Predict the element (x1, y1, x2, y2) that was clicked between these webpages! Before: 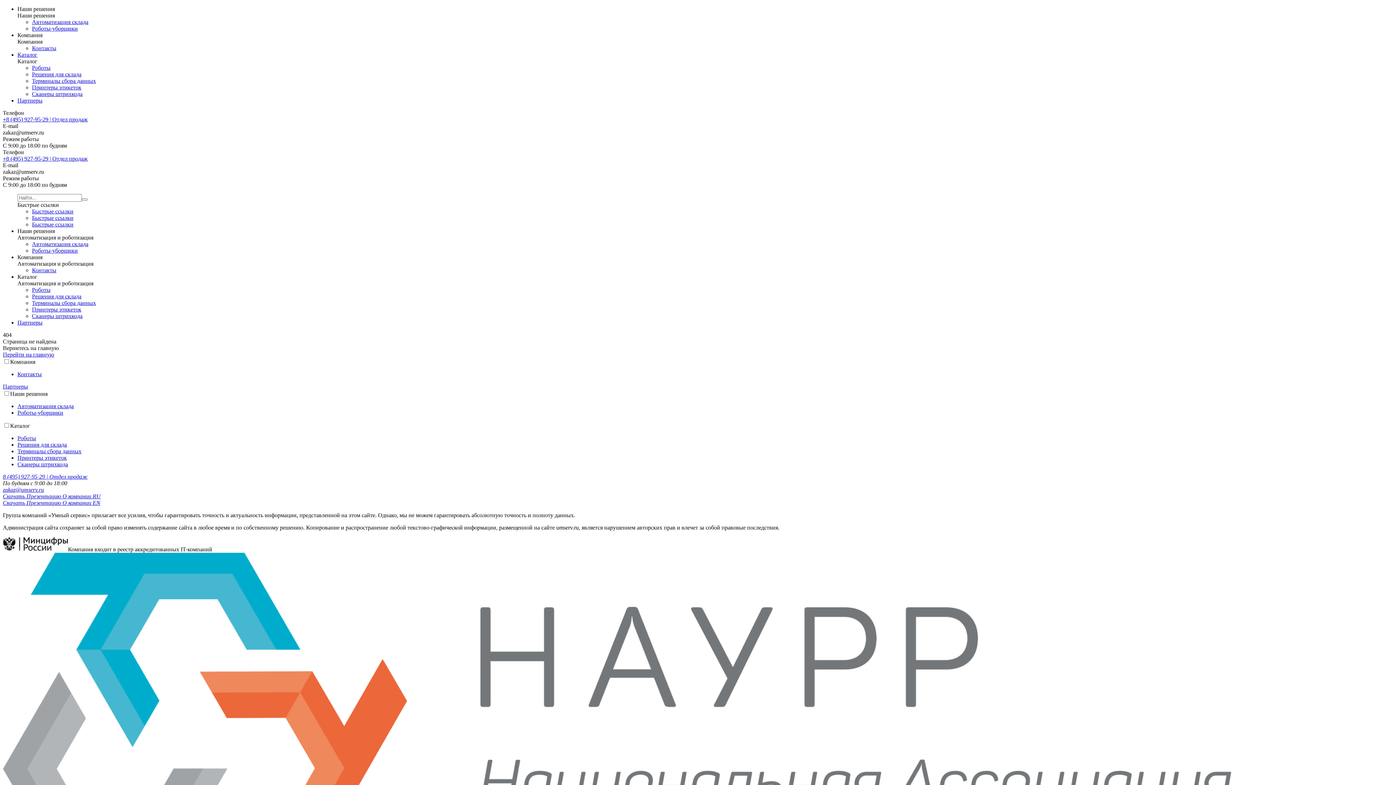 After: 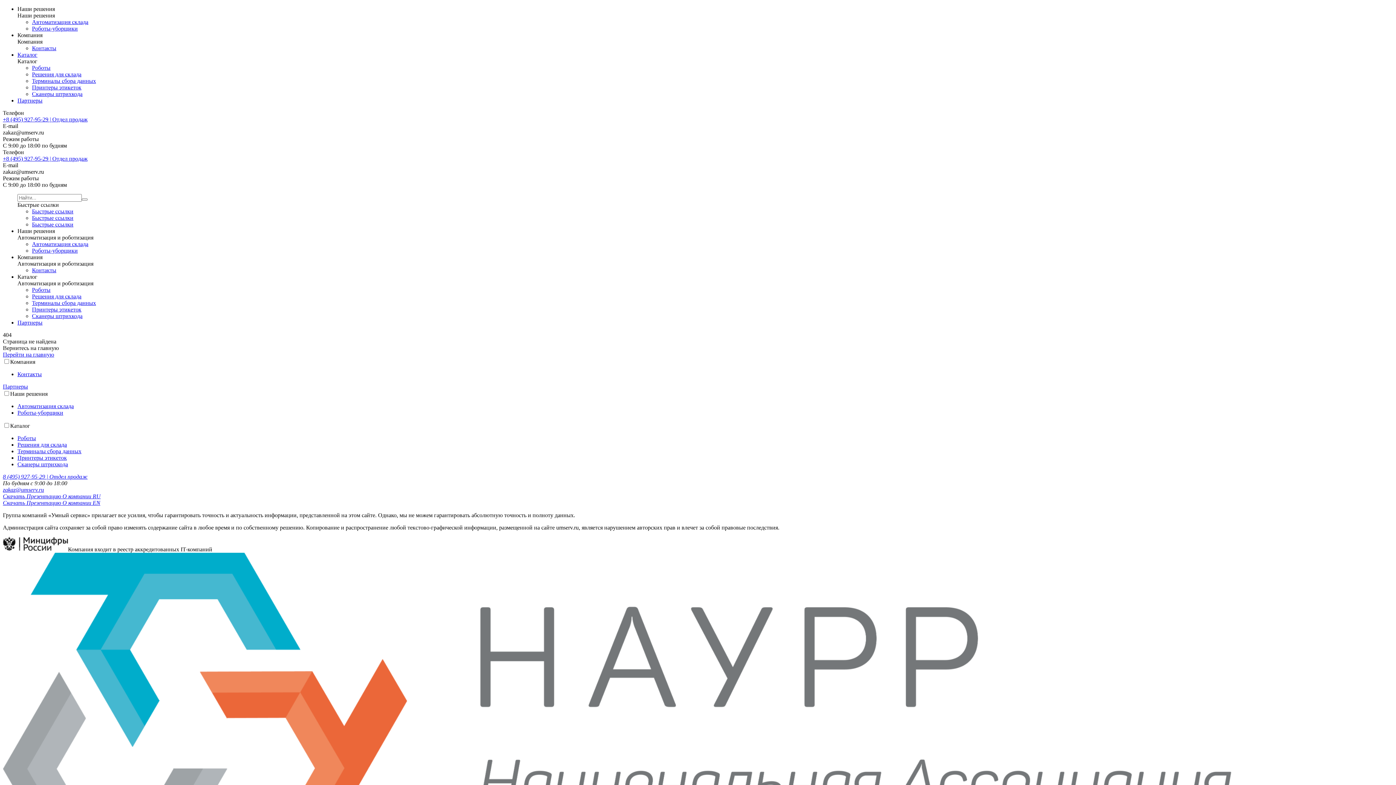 Action: label: Быстрые ссылки bbox: (32, 208, 73, 214)